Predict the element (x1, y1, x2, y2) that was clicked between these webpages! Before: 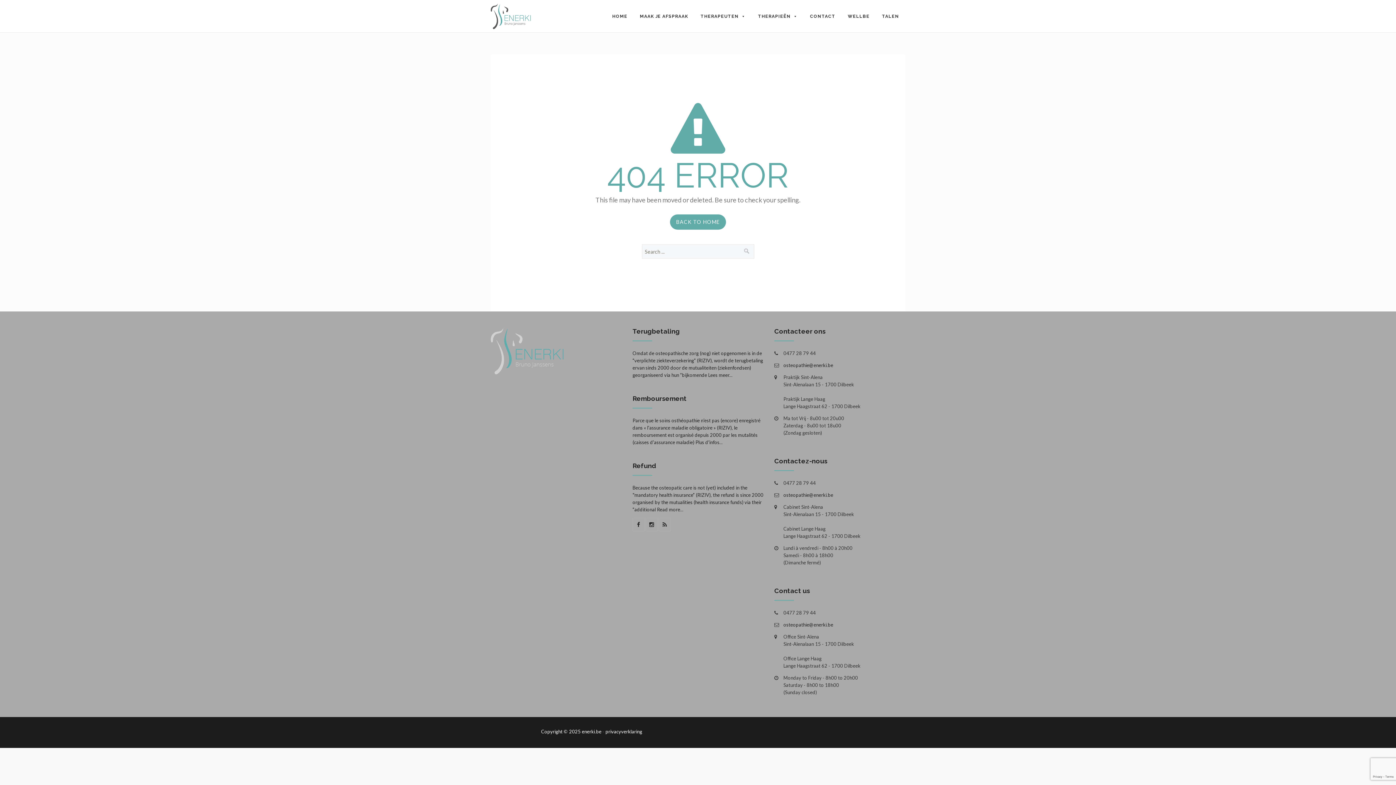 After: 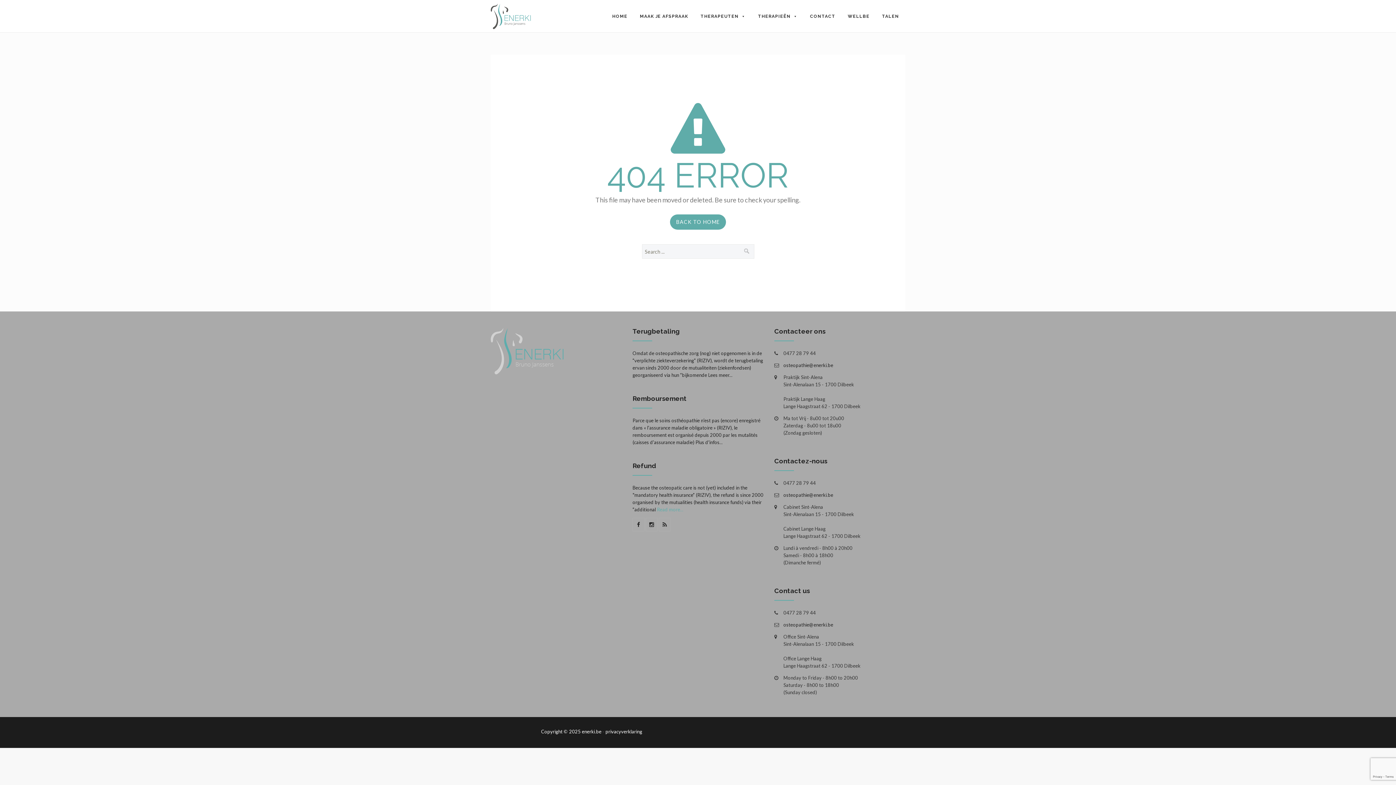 Action: label: Read more... bbox: (657, 506, 683, 512)